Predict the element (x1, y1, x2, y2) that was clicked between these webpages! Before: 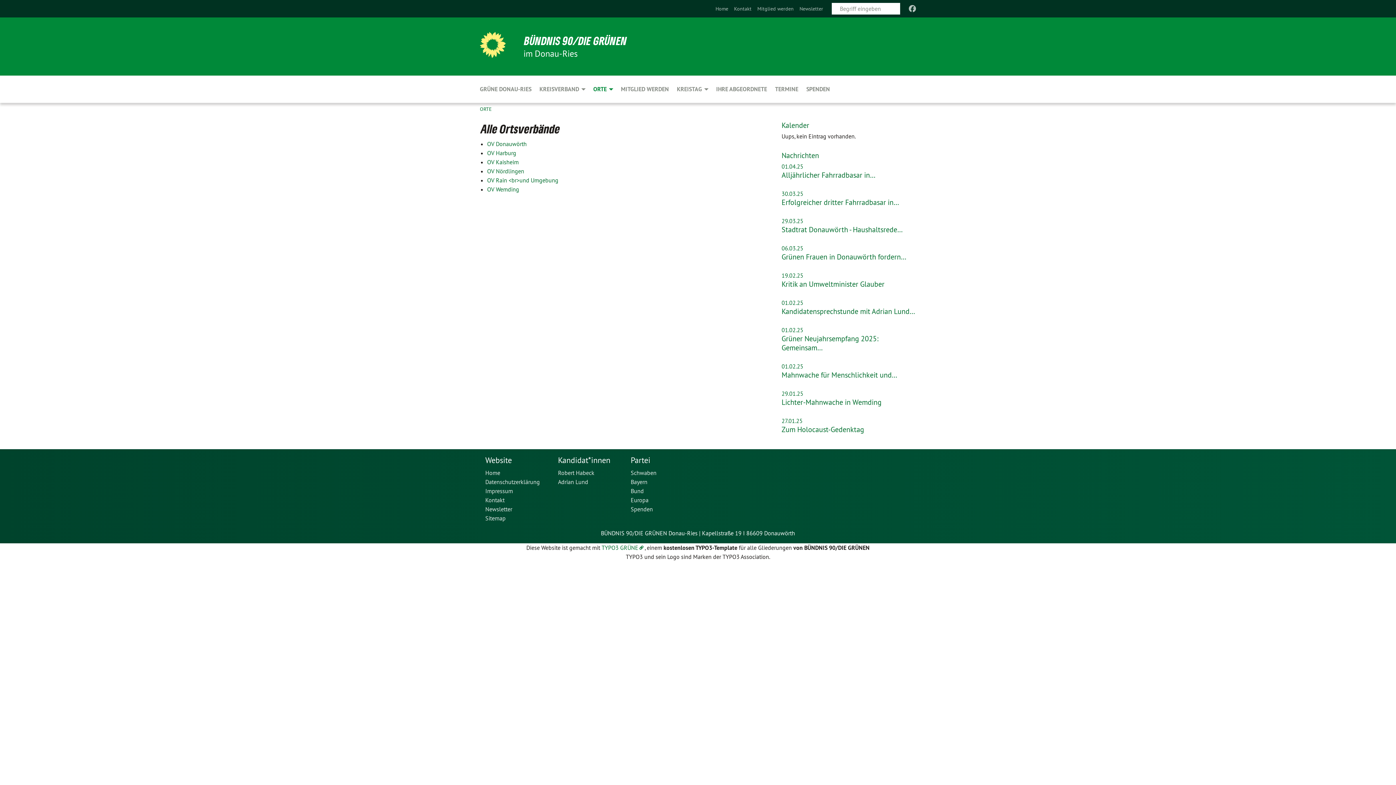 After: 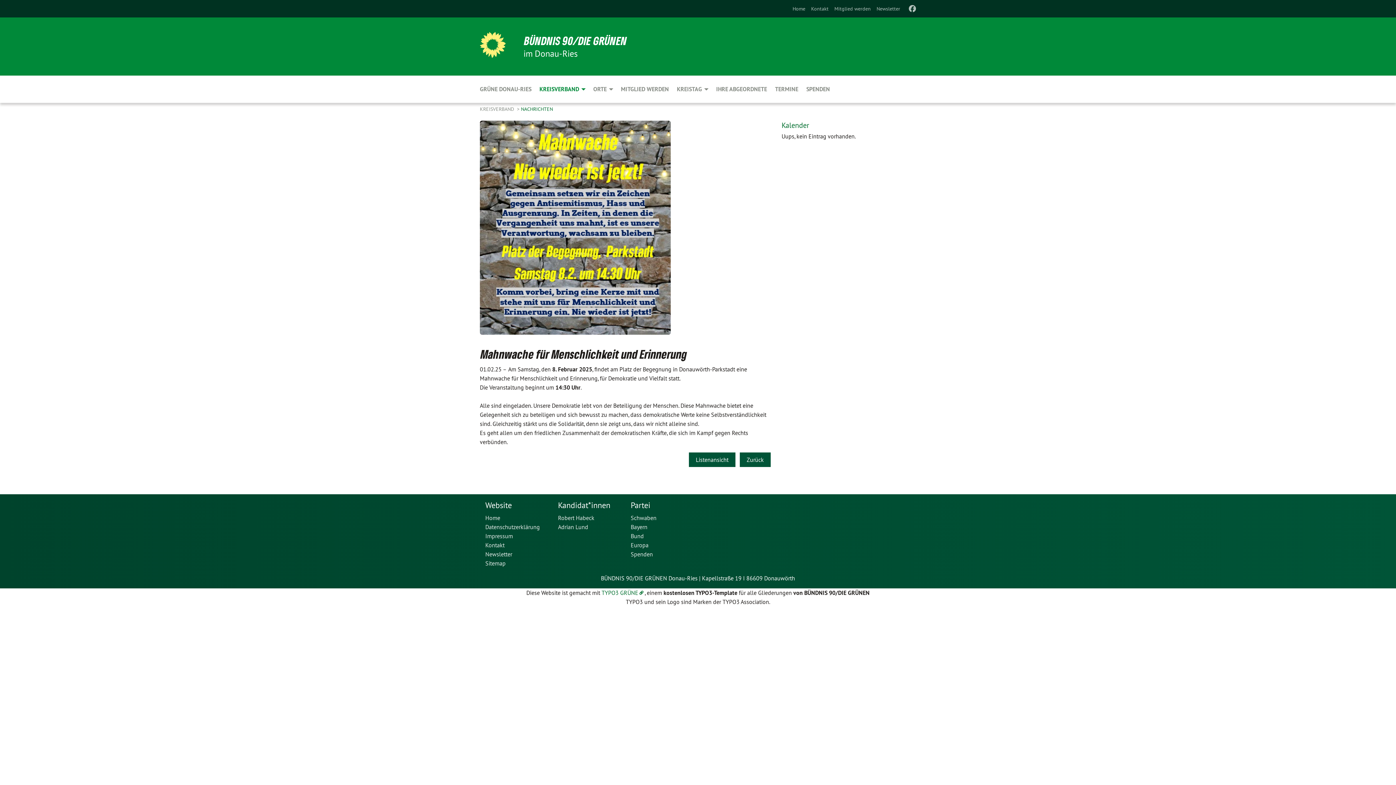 Action: label: 01.02.25 bbox: (781, 362, 803, 370)